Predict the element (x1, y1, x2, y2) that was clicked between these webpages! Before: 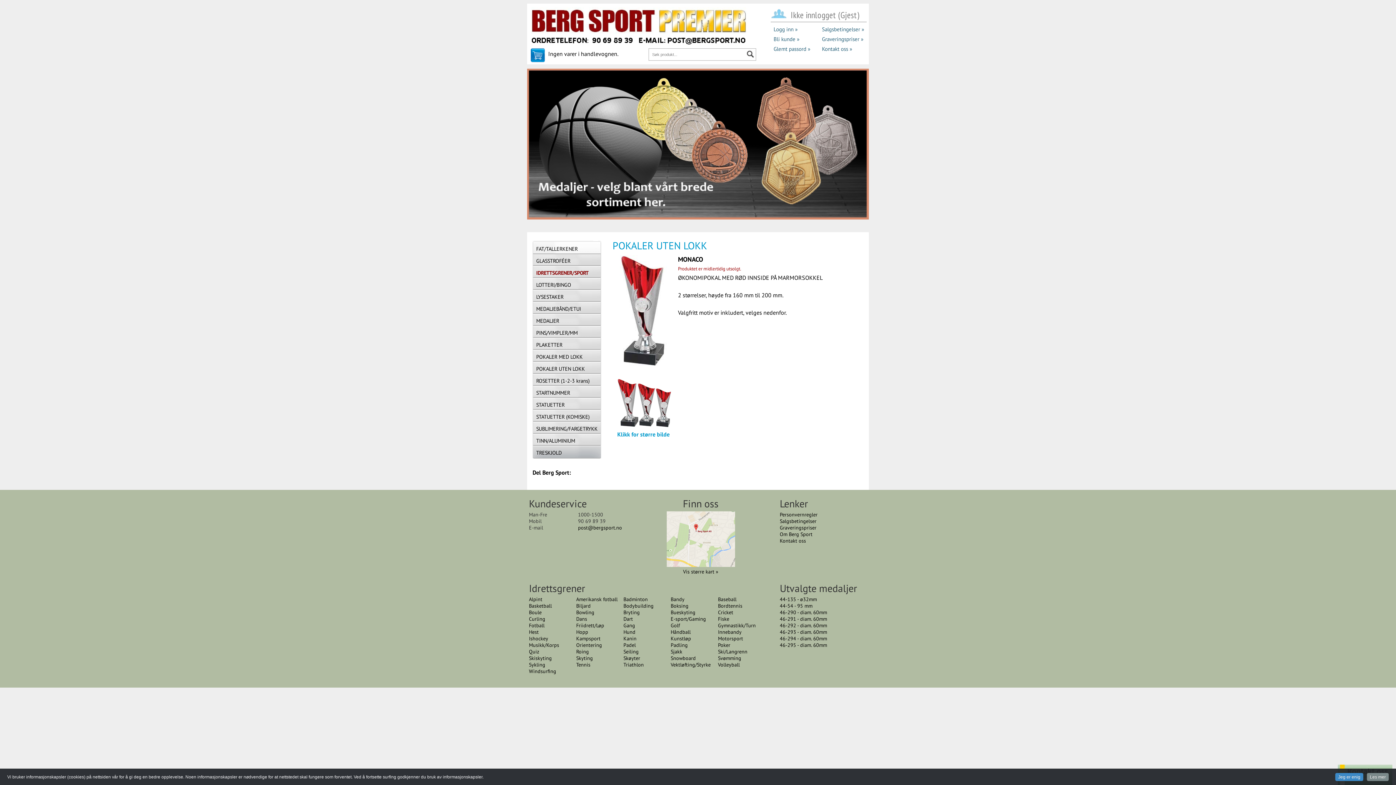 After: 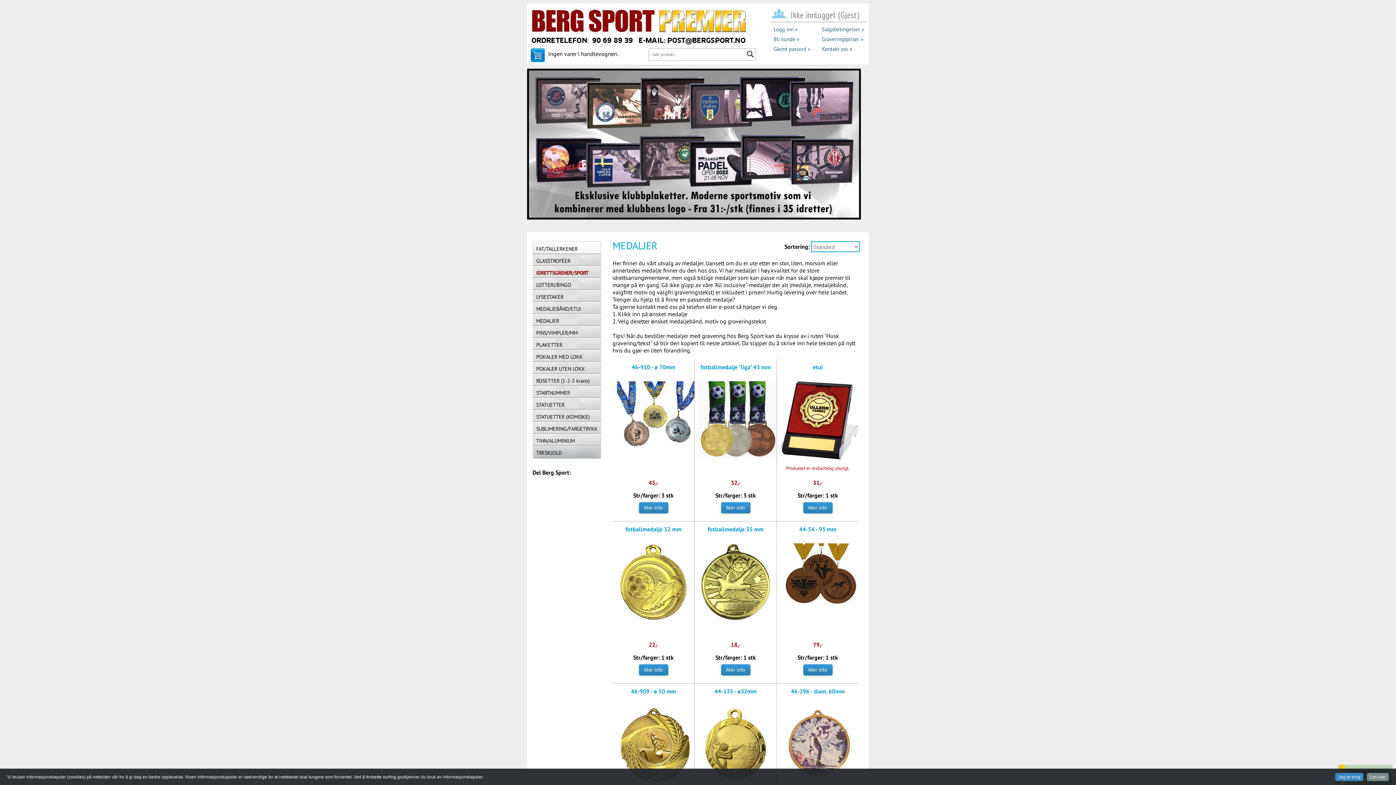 Action: label: MEDALJER bbox: (536, 317, 559, 324)